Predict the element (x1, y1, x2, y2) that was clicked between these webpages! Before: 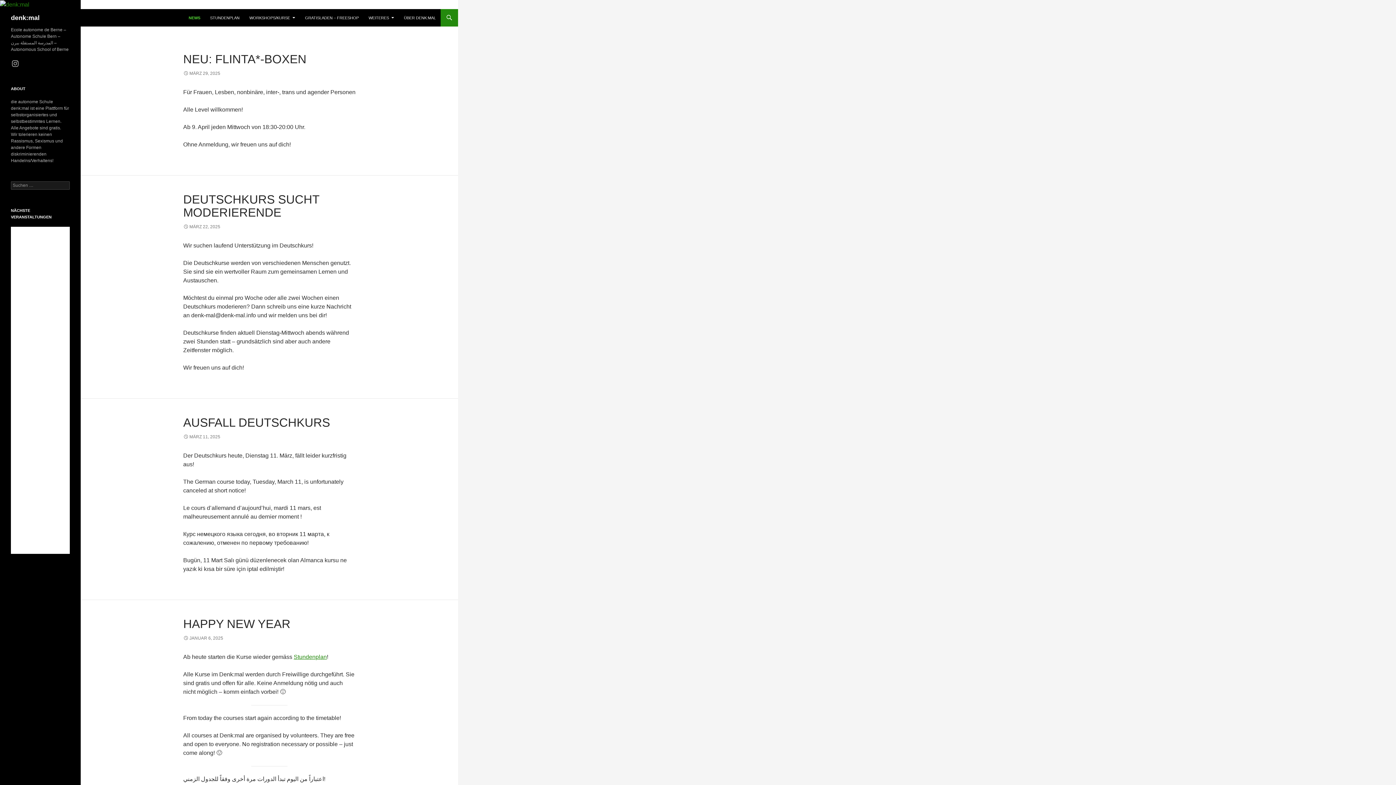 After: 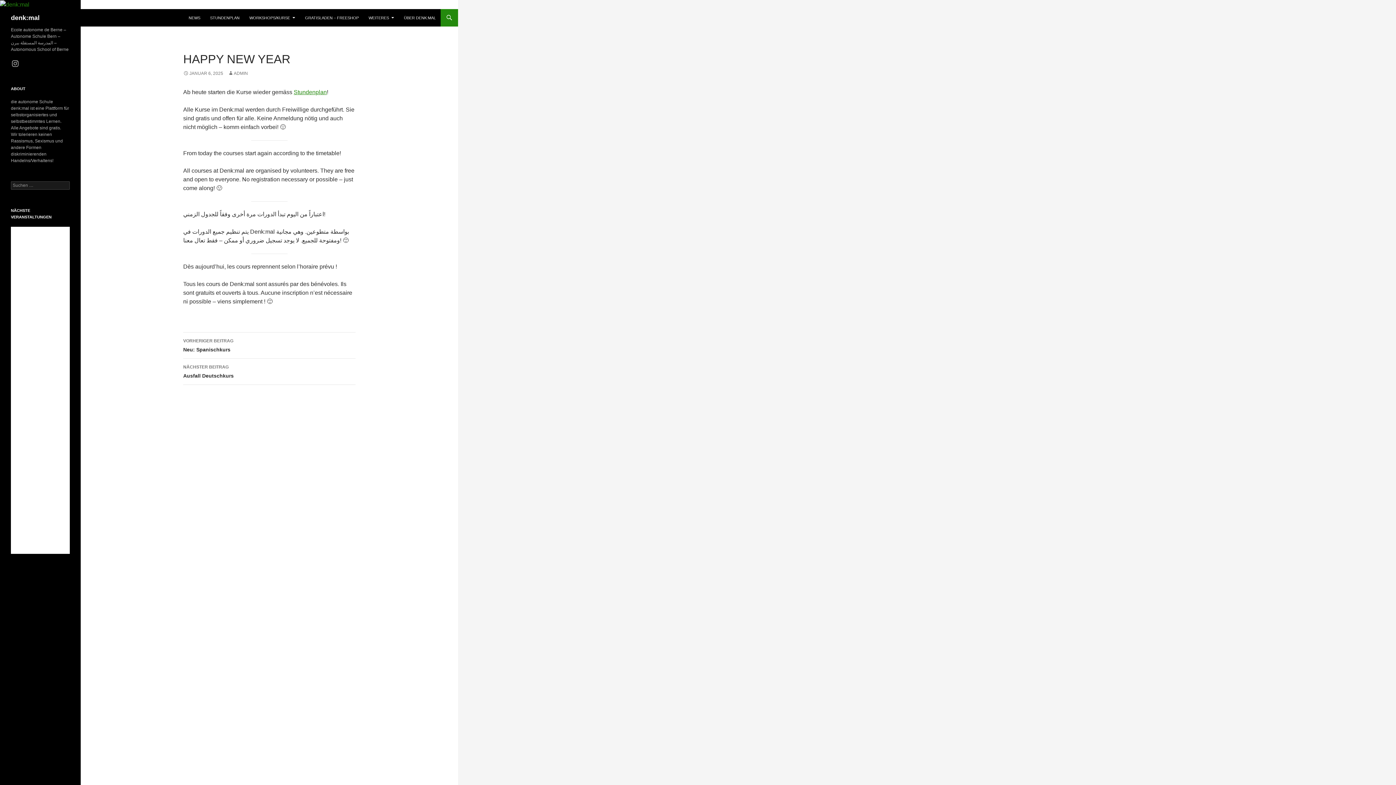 Action: bbox: (183, 617, 290, 630) label: HAPPY NEW YEAR